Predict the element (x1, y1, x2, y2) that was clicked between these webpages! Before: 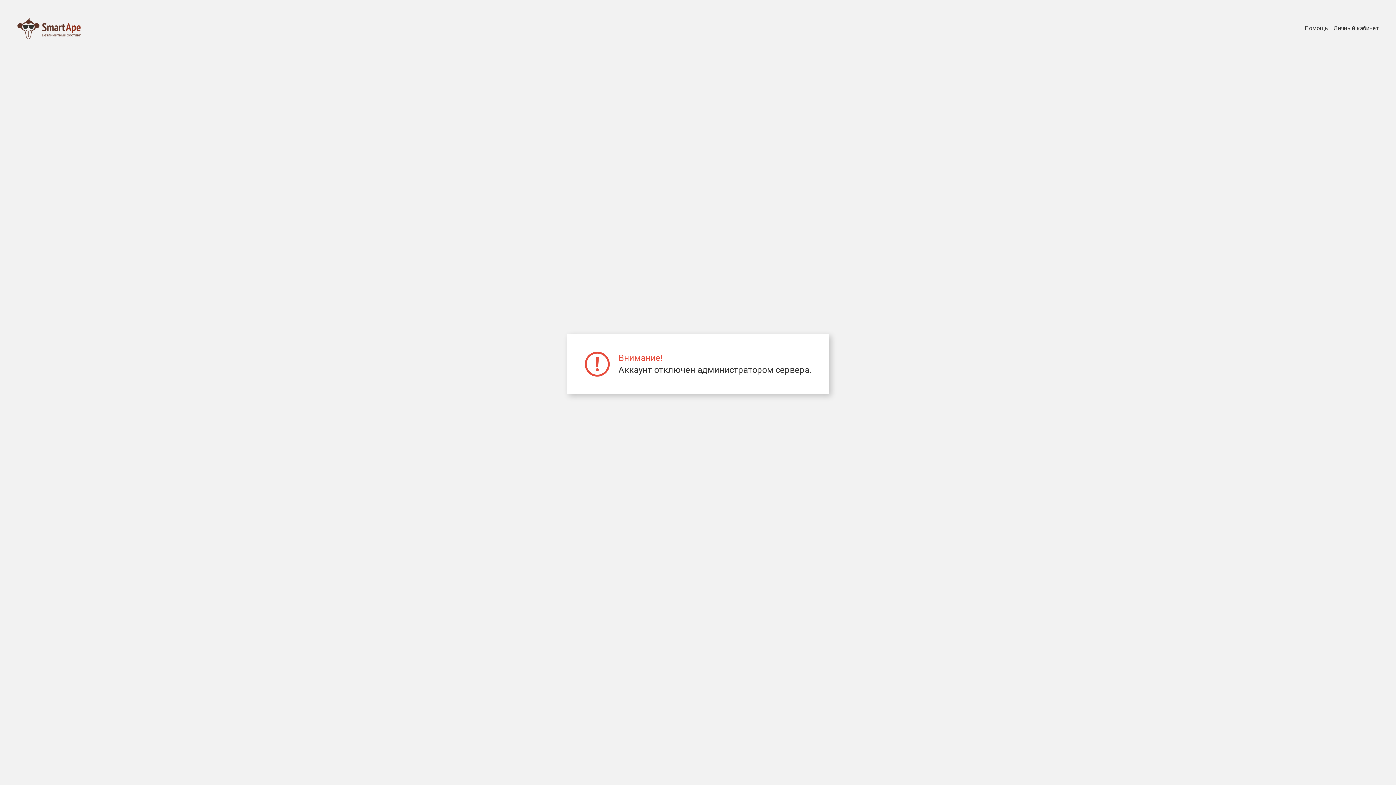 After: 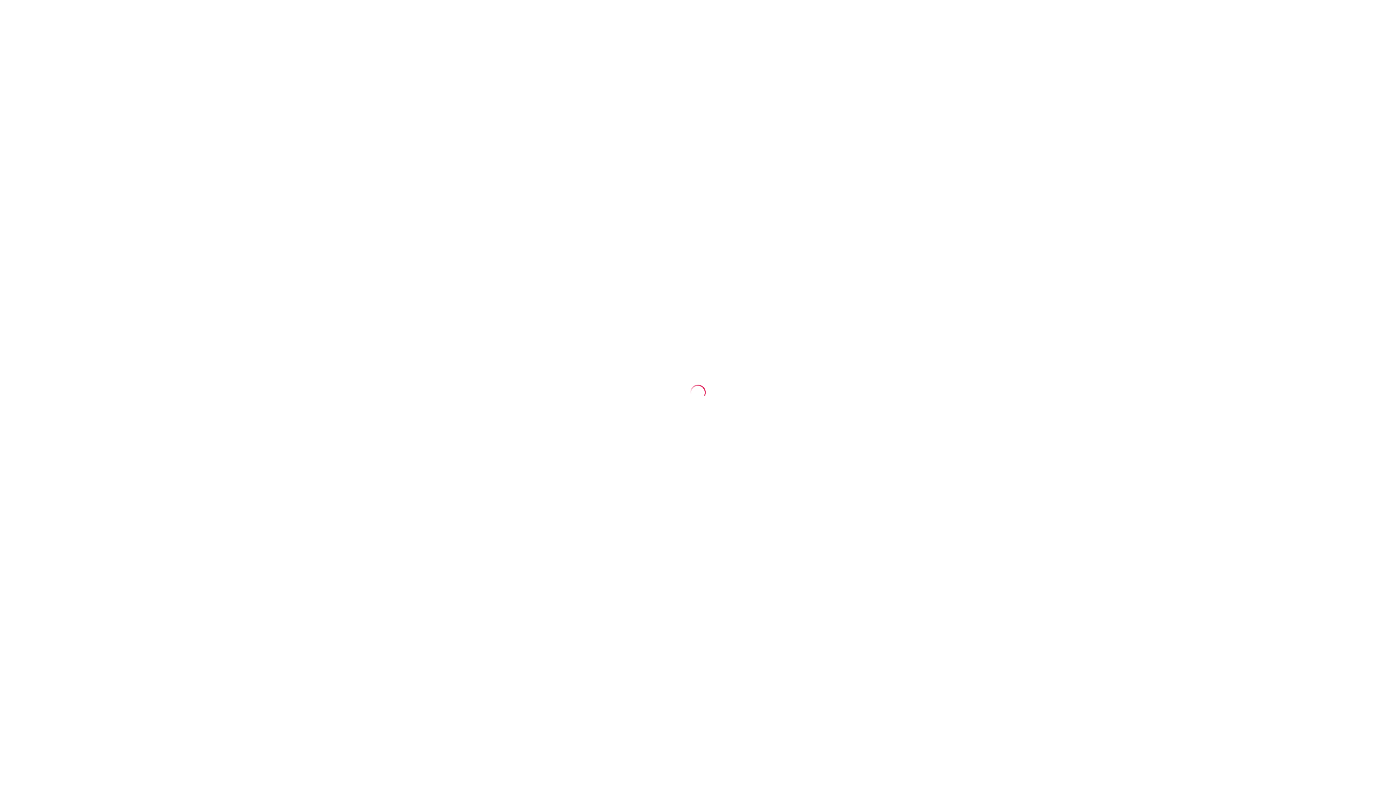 Action: bbox: (1333, 24, 1378, 32) label: Личный кабинет